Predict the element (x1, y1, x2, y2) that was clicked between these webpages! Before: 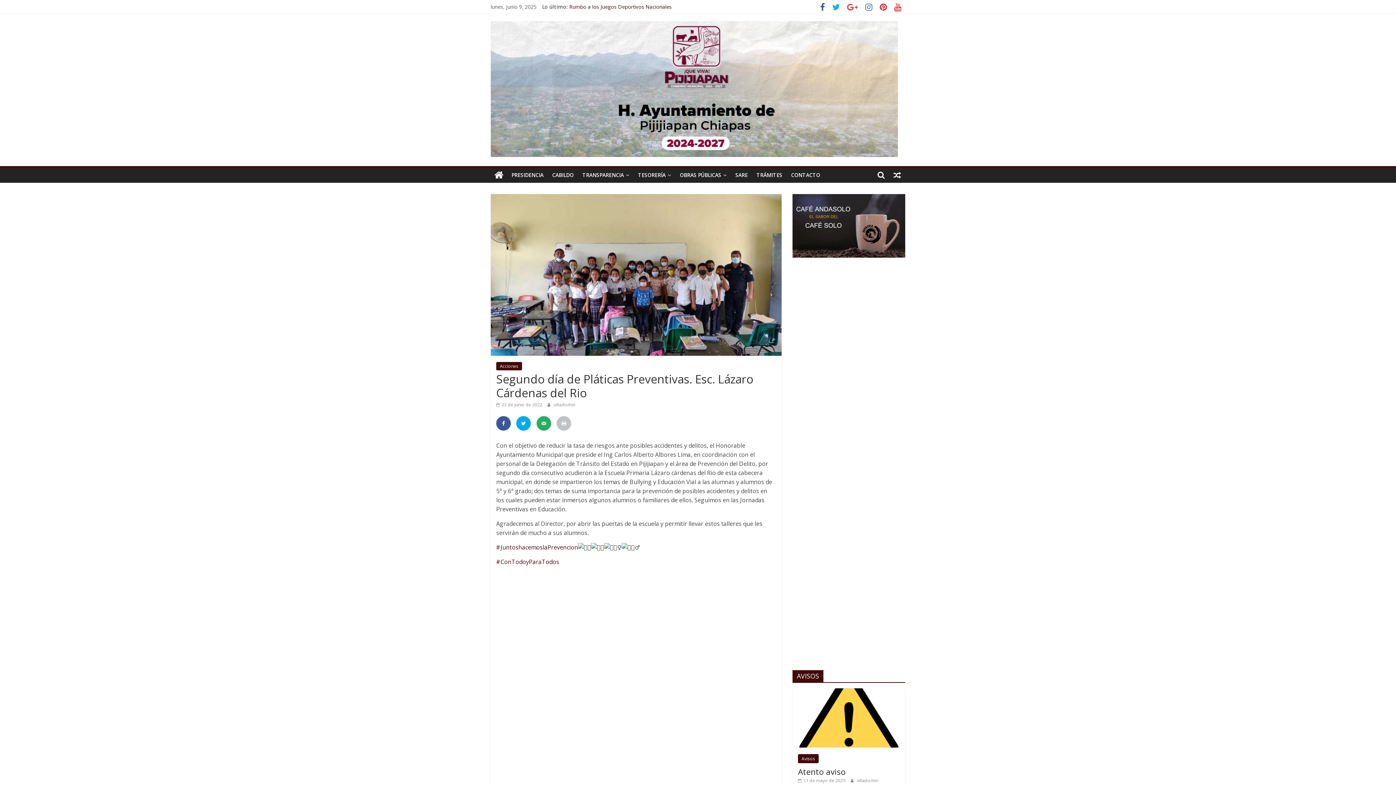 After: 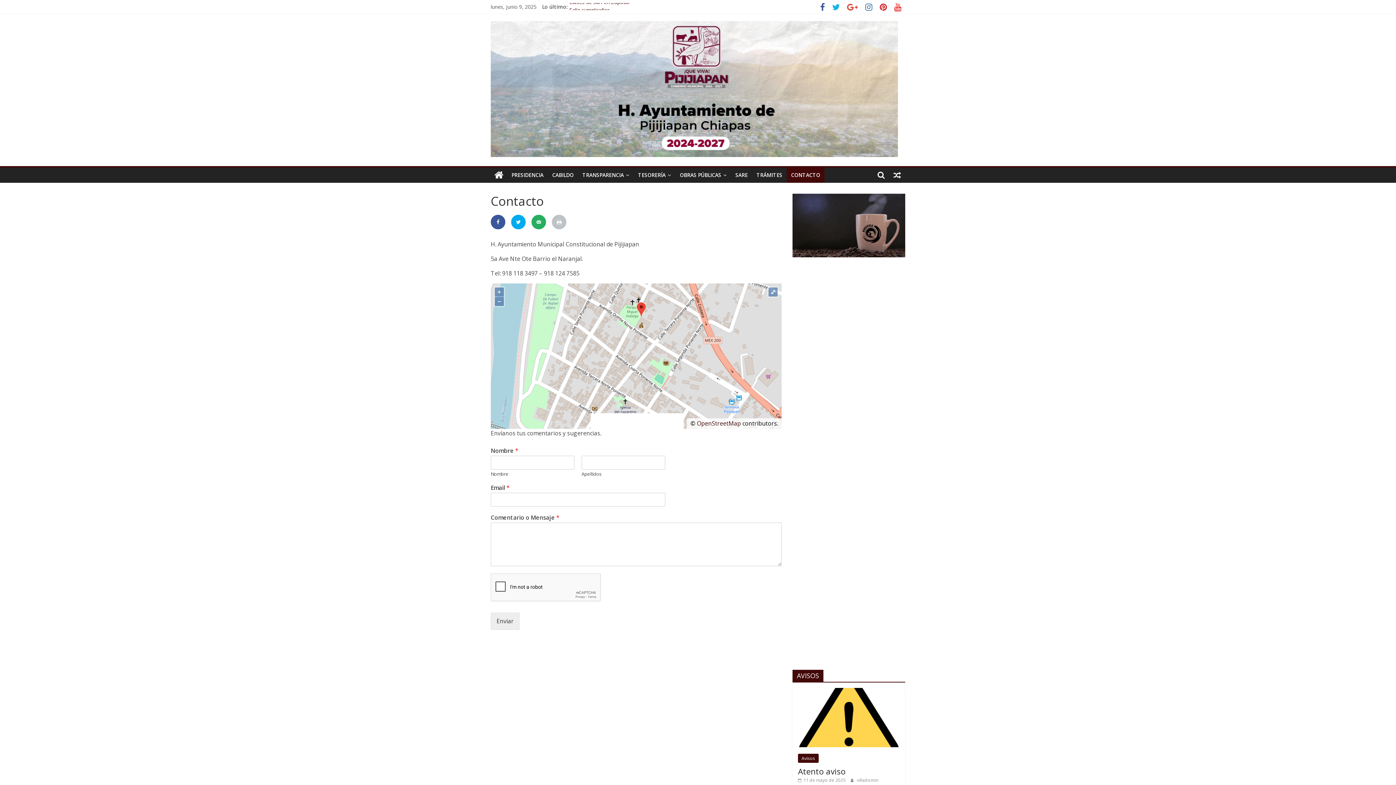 Action: label: CONTACTO bbox: (786, 167, 824, 182)